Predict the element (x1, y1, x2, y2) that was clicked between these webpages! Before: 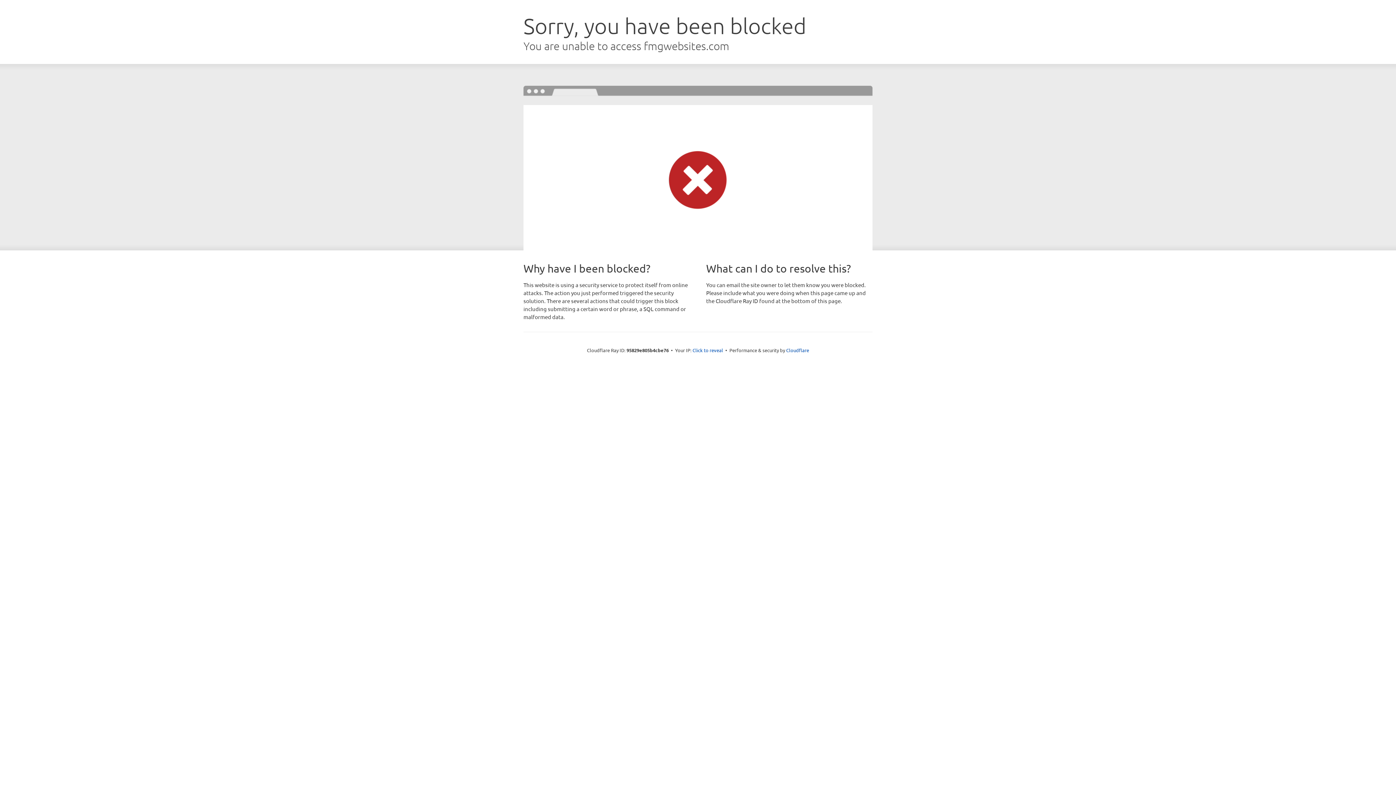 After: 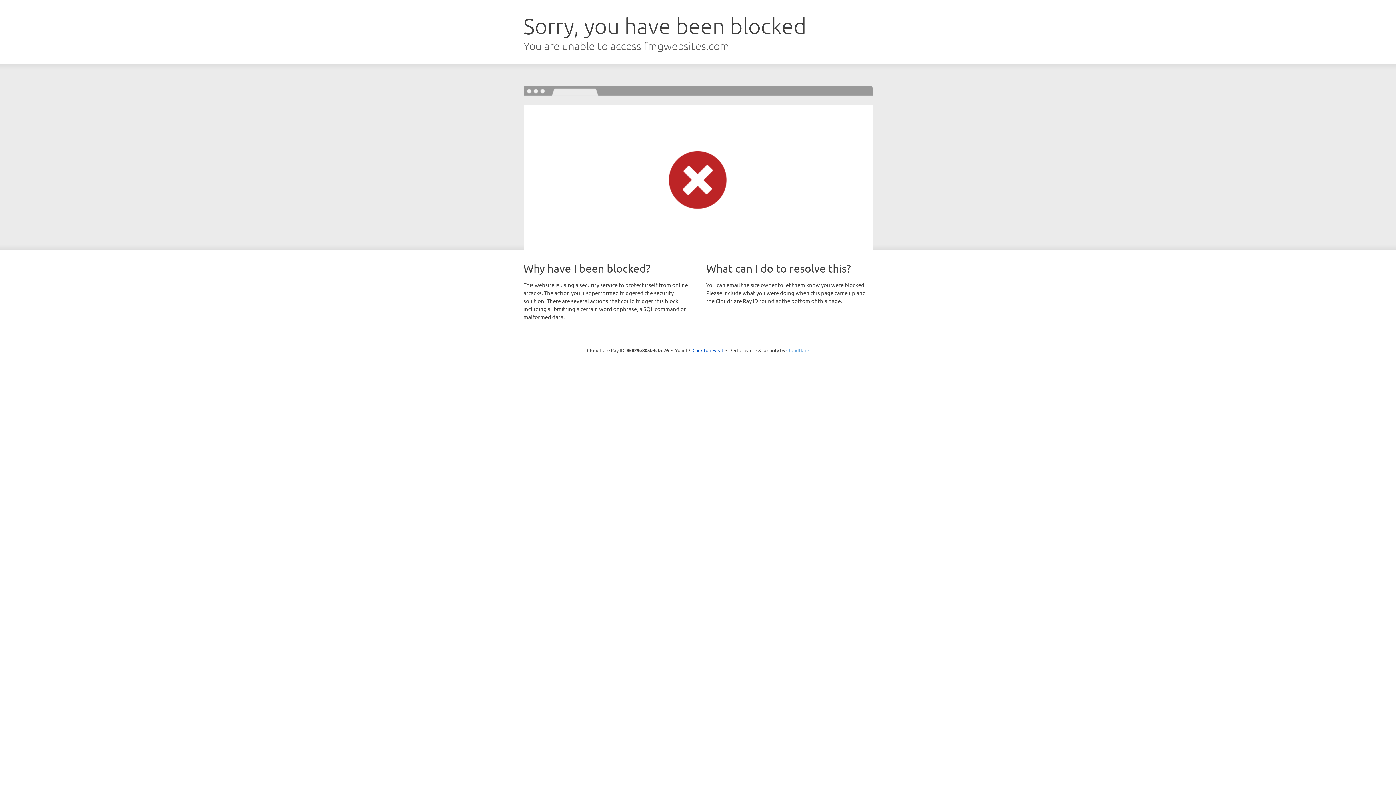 Action: label: Cloudflare bbox: (786, 347, 809, 353)